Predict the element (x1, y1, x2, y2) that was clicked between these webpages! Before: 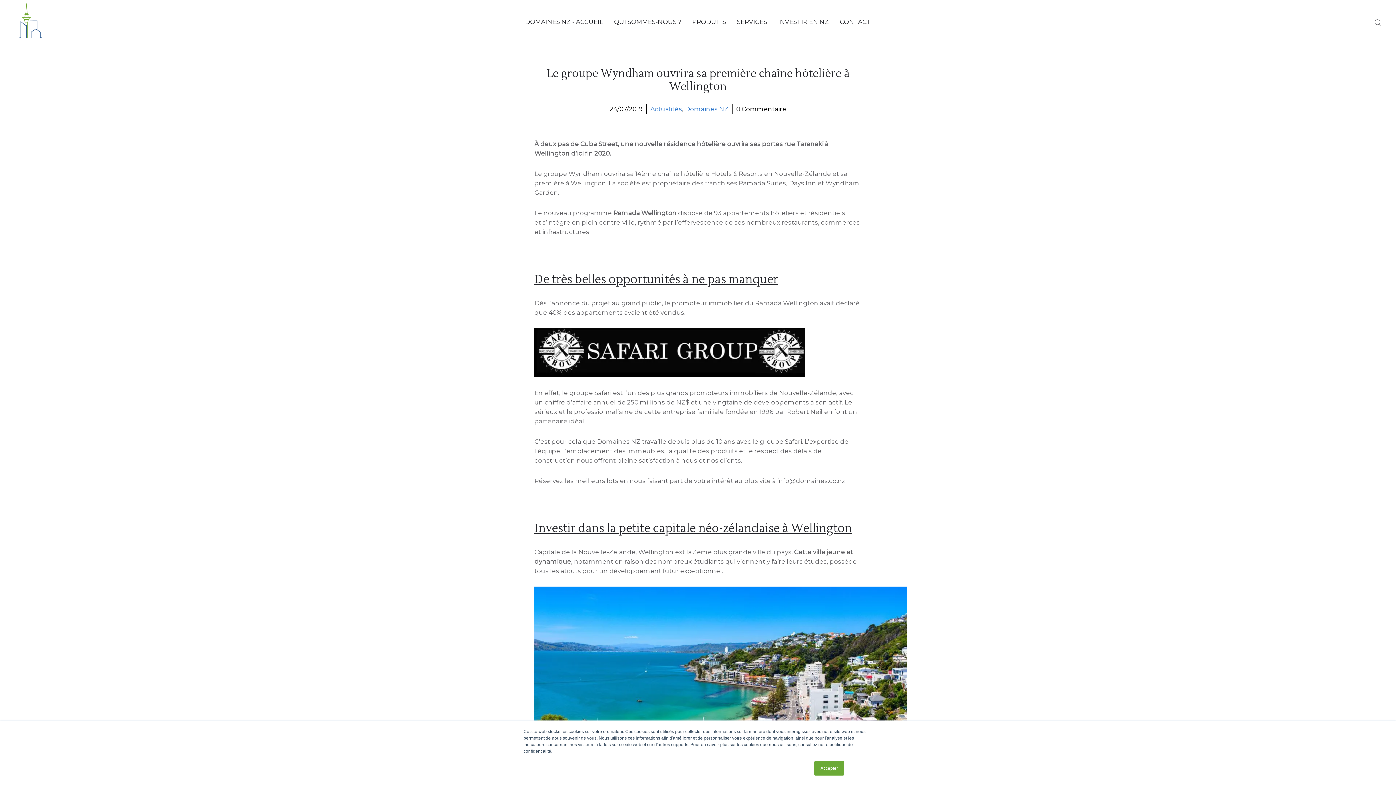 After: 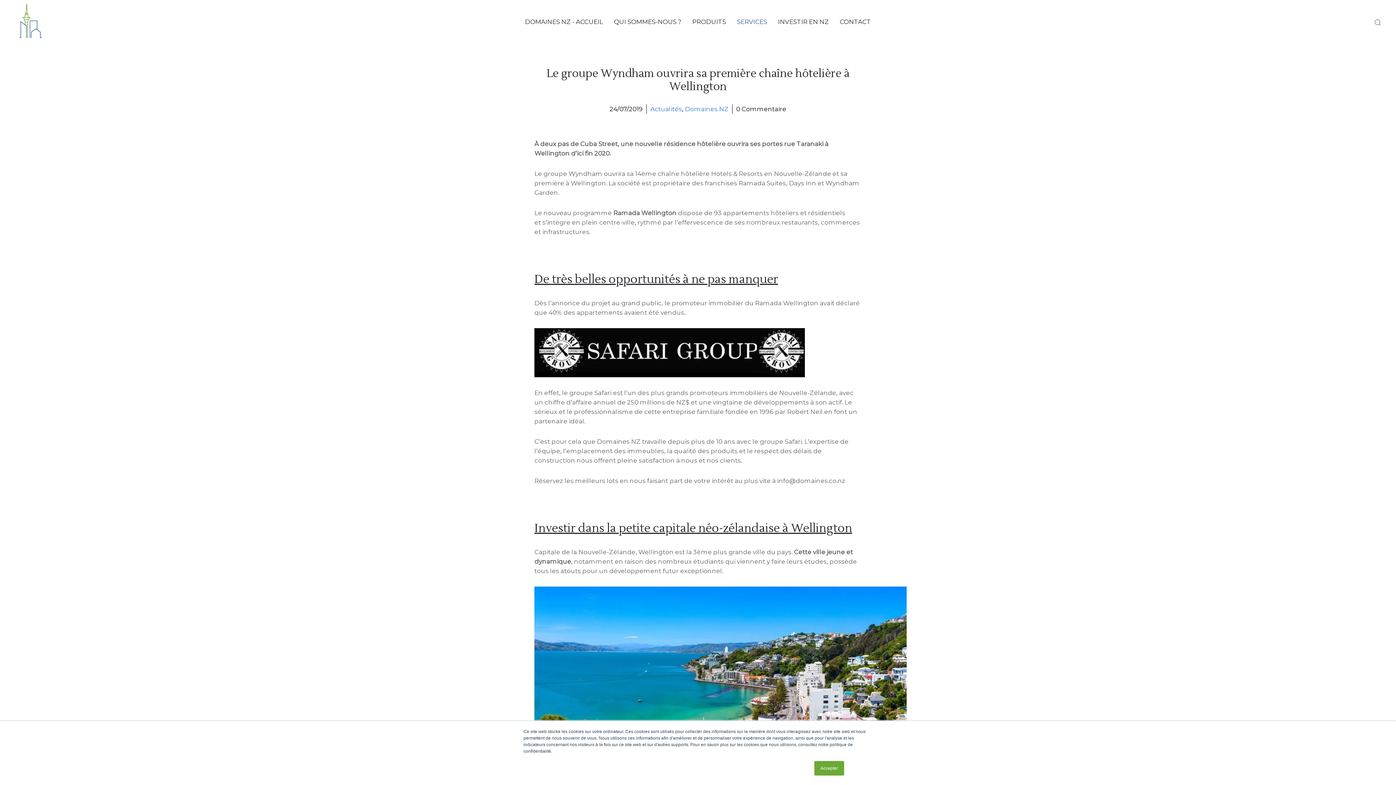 Action: label: SERVICES bbox: (731, 0, 772, 43)